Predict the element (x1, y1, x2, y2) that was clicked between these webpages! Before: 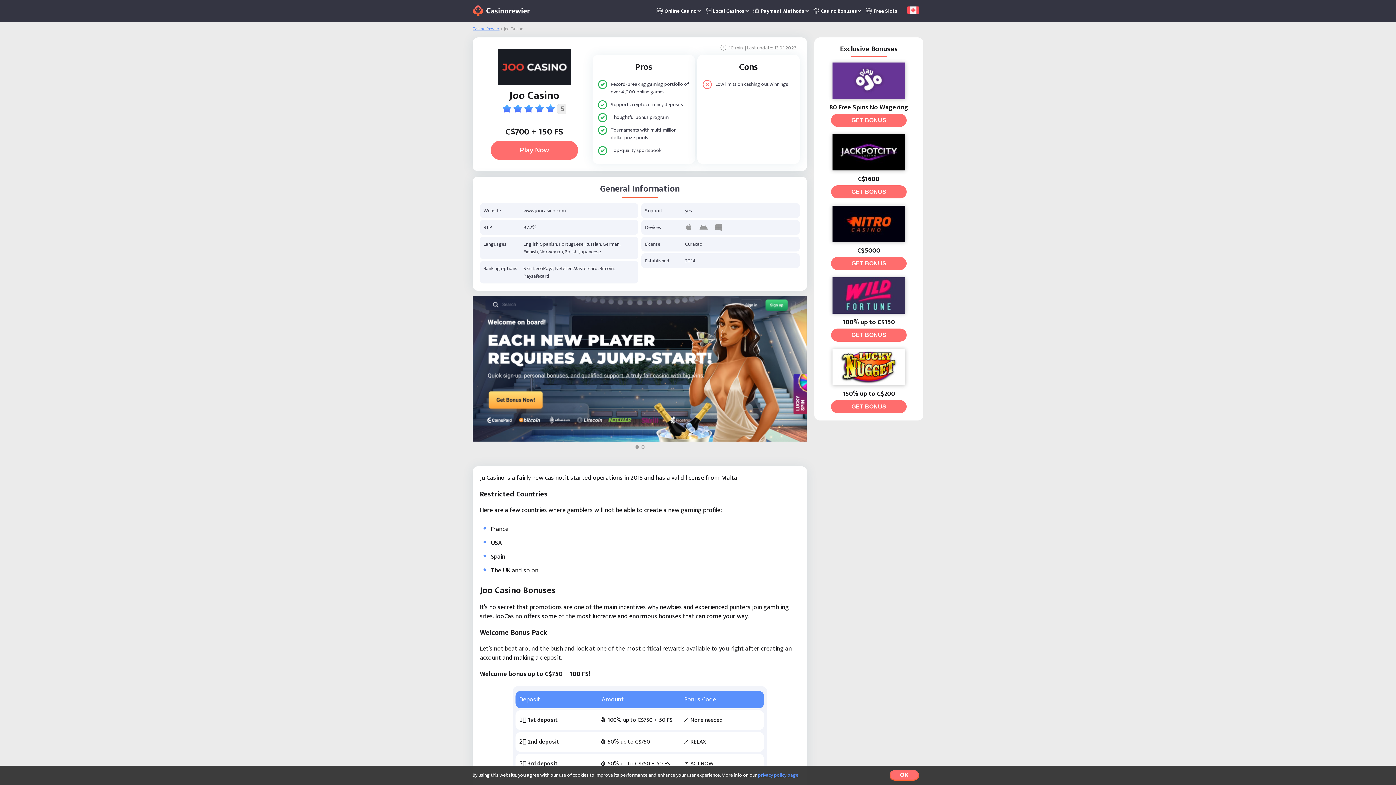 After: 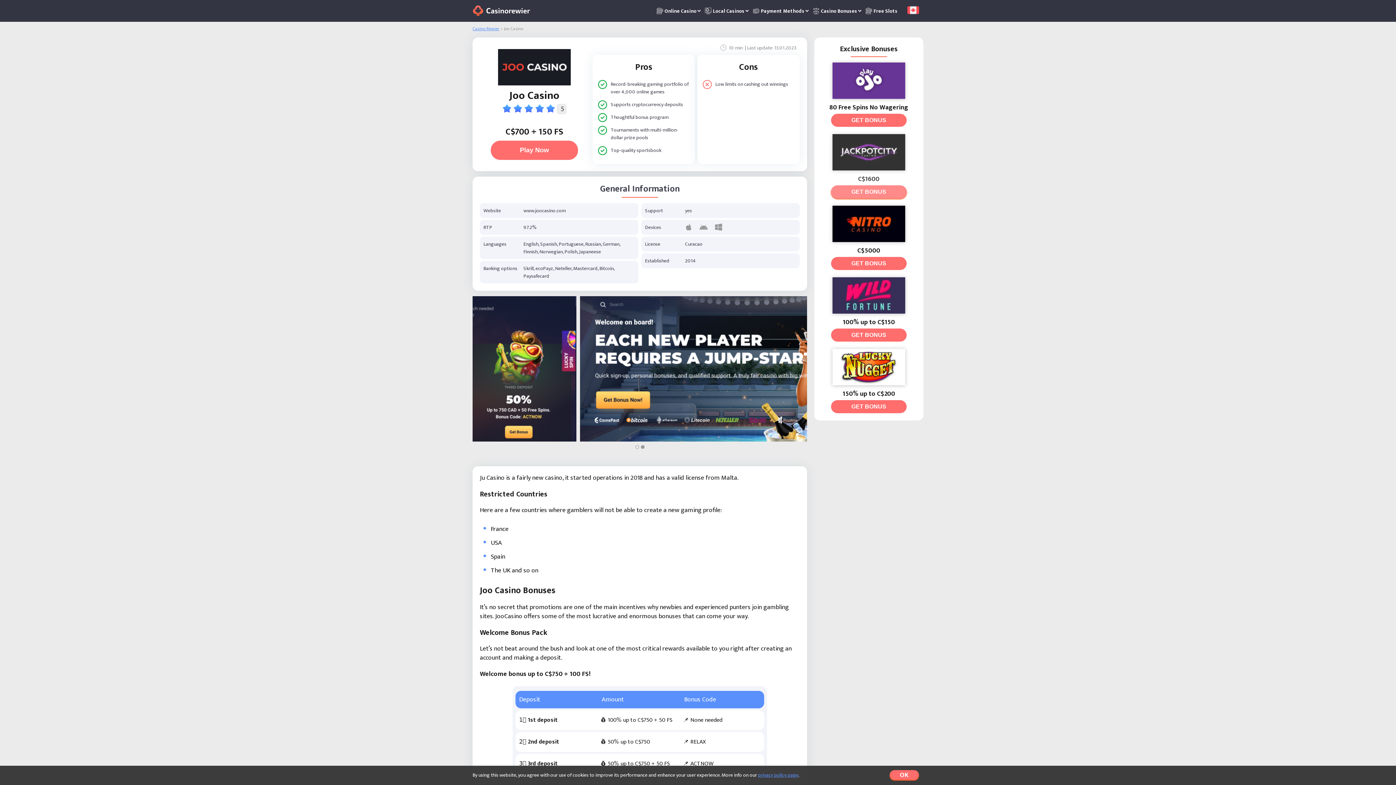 Action: label: GET BONUS bbox: (831, 185, 906, 198)